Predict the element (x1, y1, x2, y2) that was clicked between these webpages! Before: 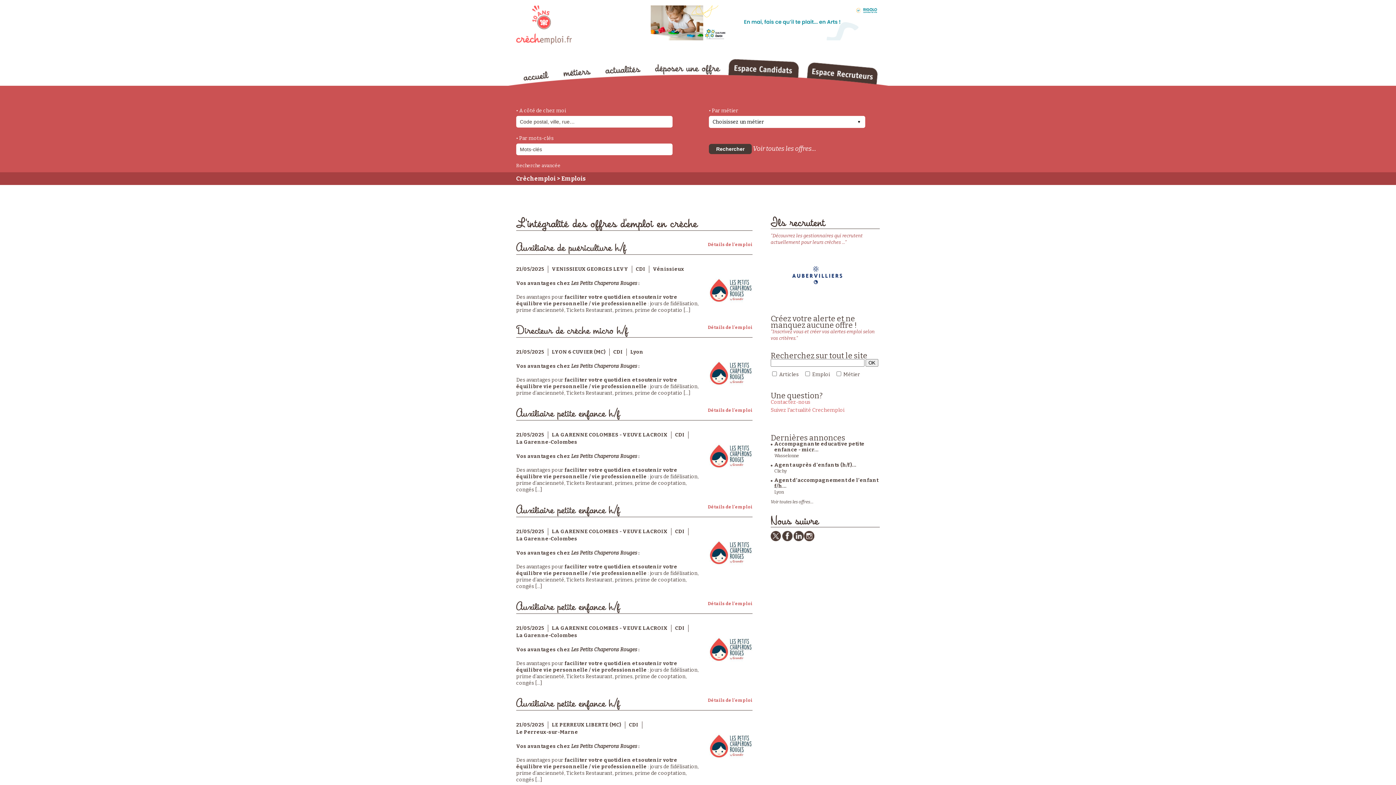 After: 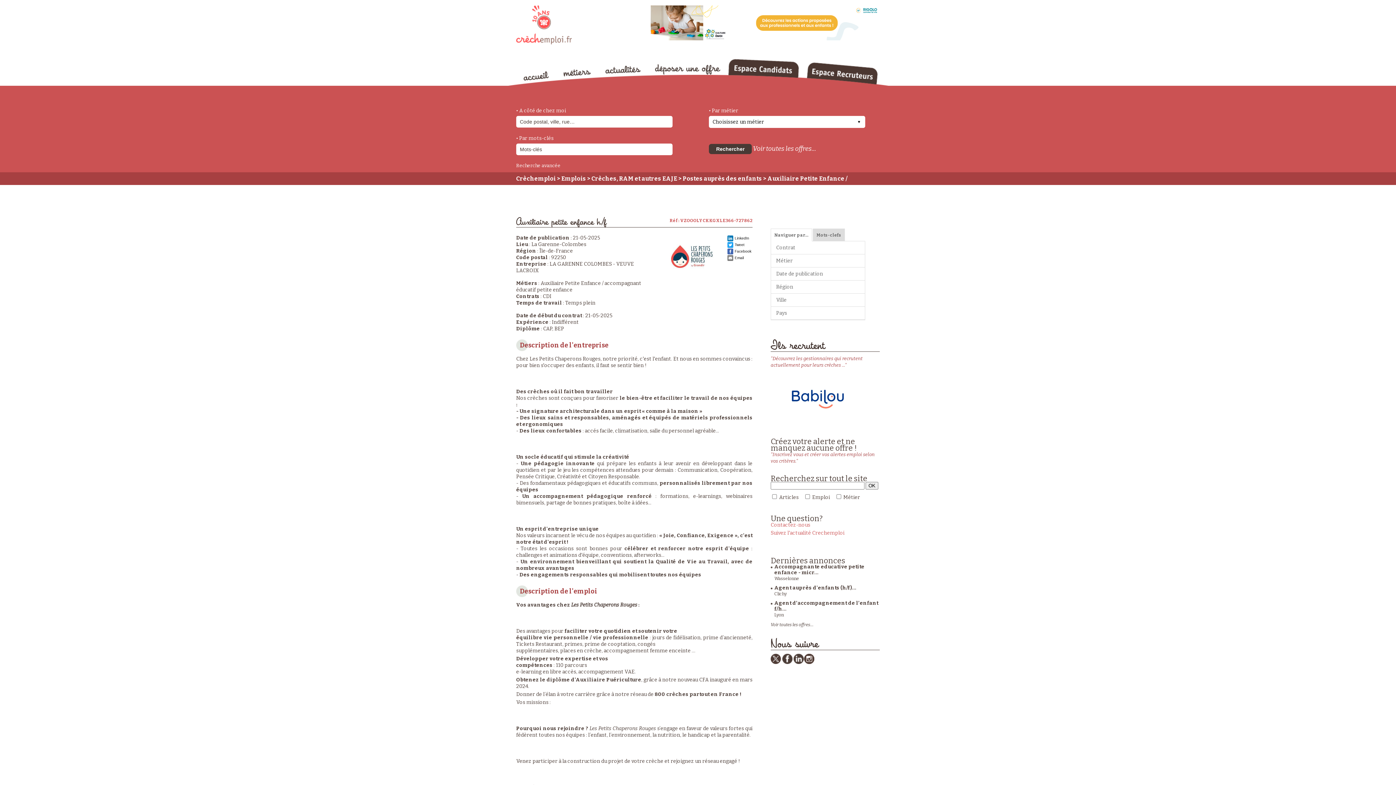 Action: bbox: (700, 601, 752, 607) label: Détails de l'emploi